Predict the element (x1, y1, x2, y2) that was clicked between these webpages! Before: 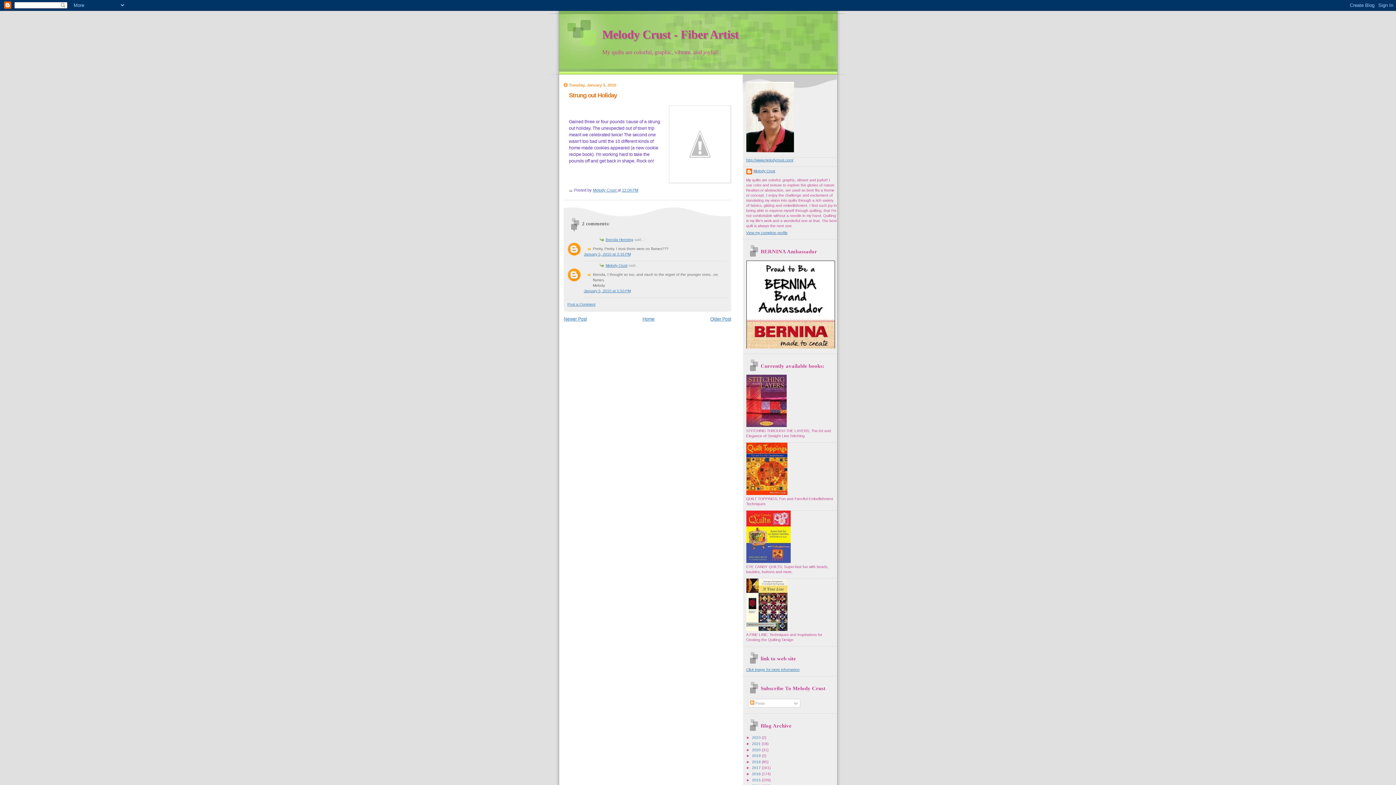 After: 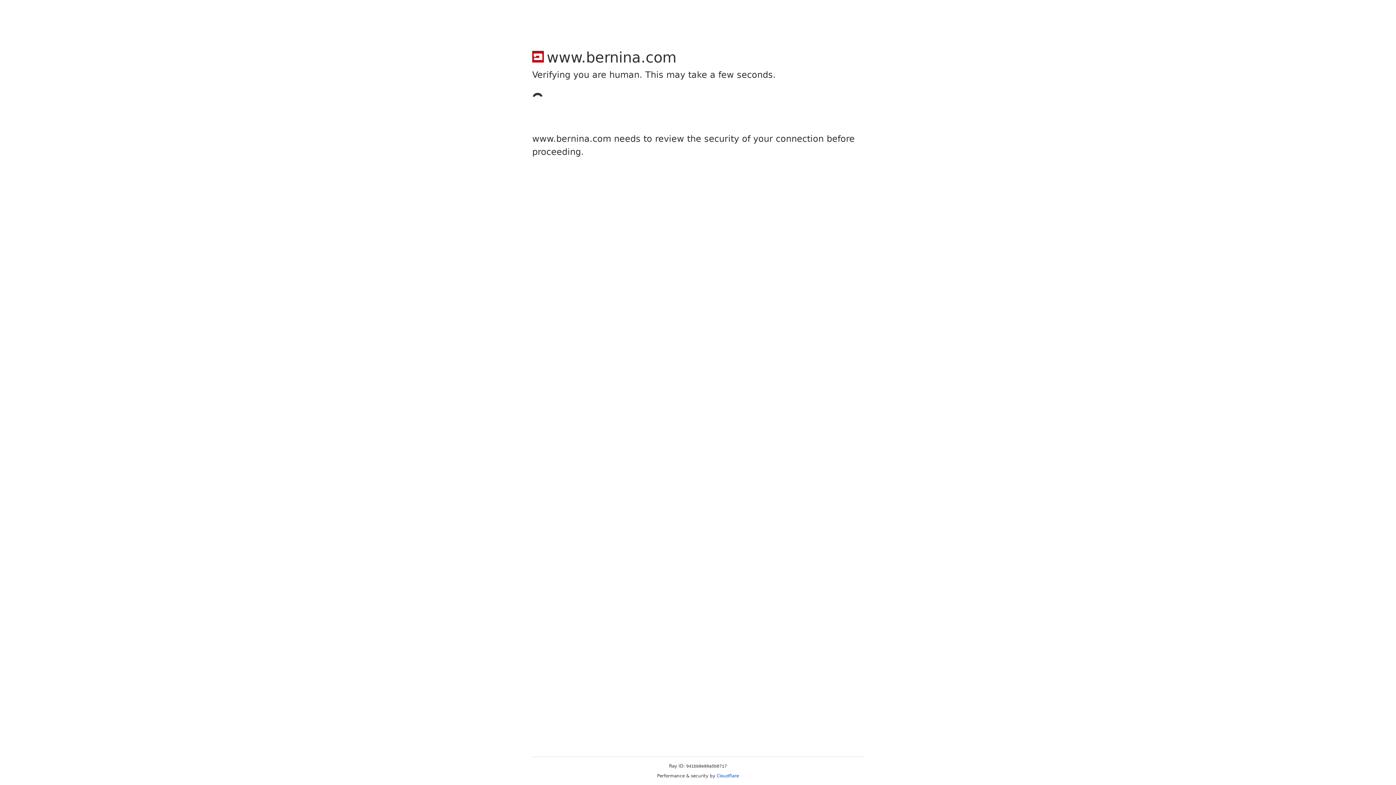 Action: bbox: (746, 345, 835, 349)